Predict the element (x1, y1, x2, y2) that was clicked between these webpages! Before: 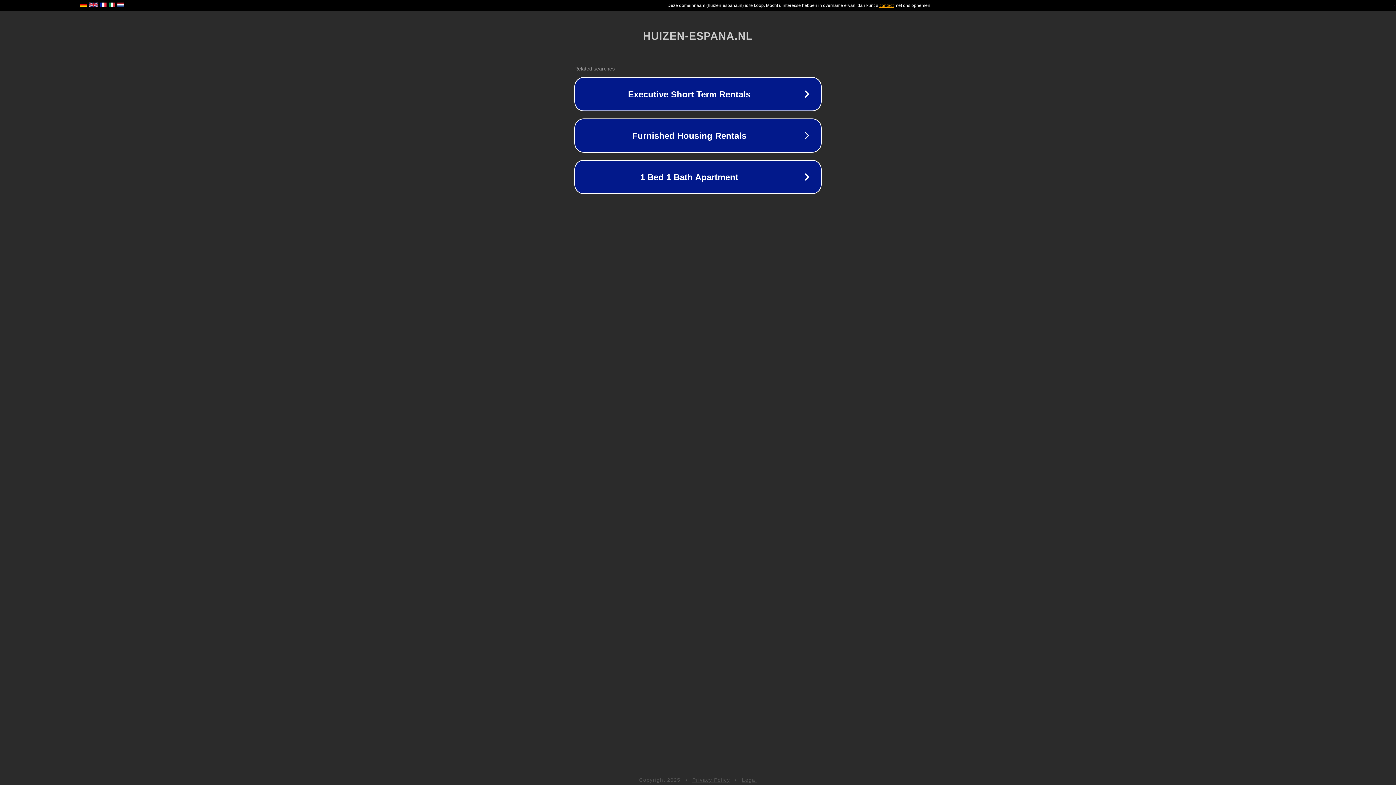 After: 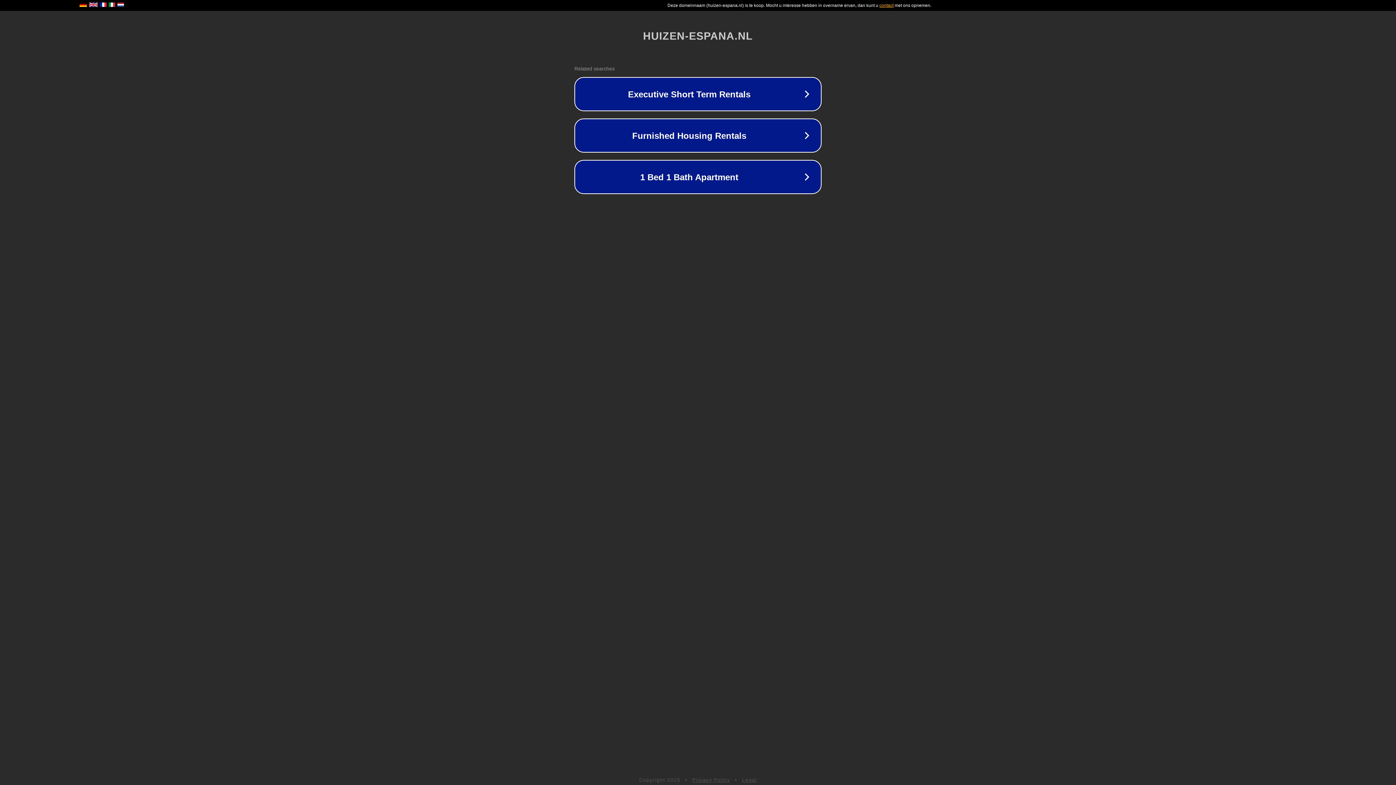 Action: label: Legal bbox: (742, 777, 757, 783)